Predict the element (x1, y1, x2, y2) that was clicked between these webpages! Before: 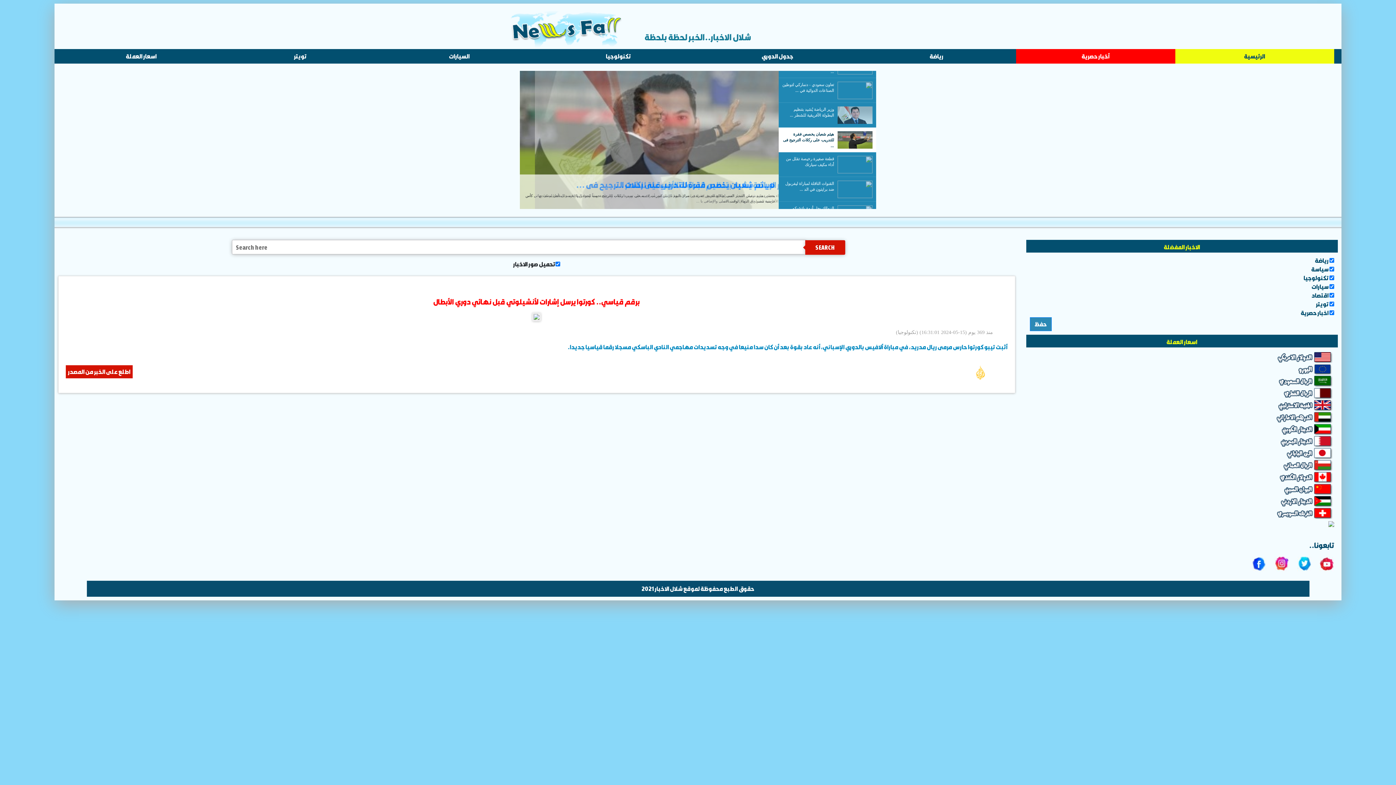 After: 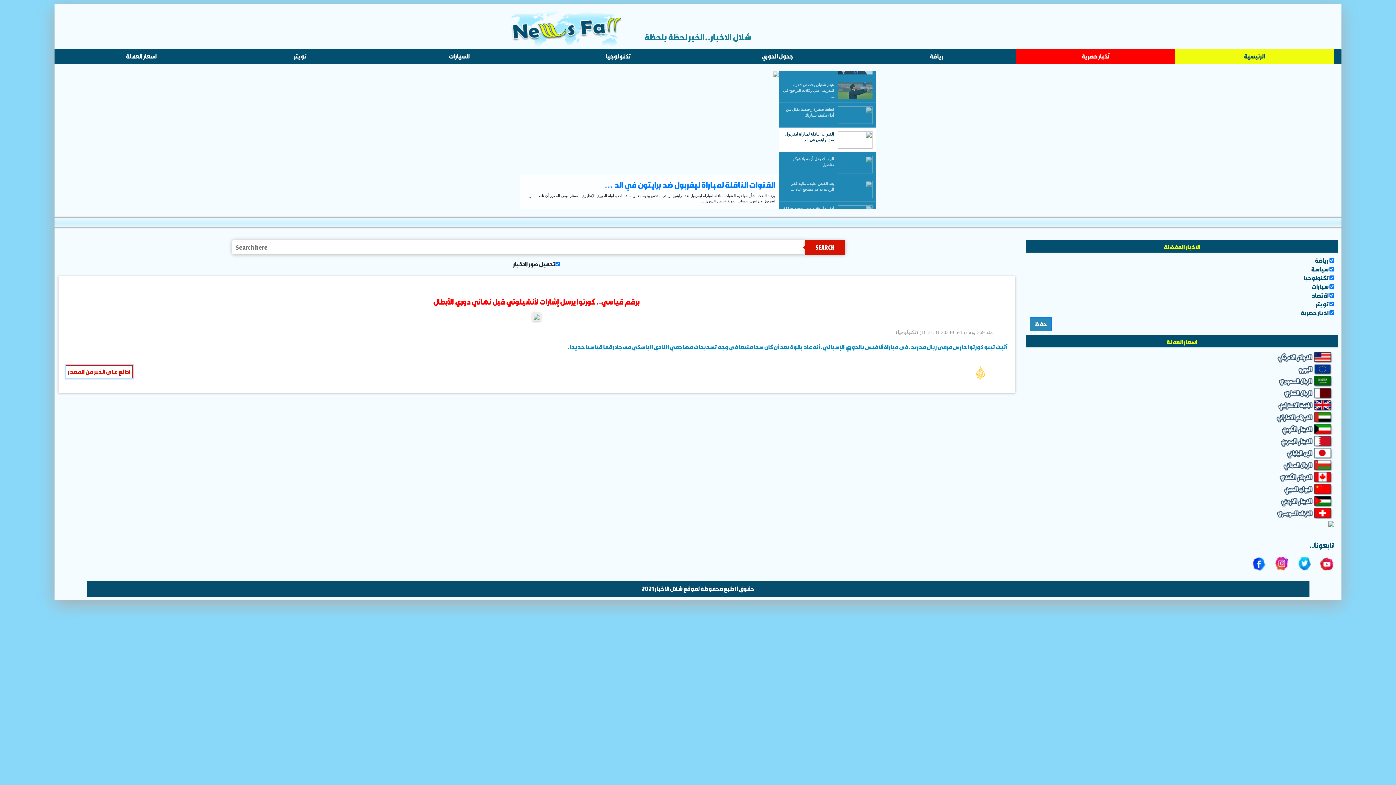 Action: label: اطلع على الخبر من المصدر bbox: (65, 365, 132, 378)